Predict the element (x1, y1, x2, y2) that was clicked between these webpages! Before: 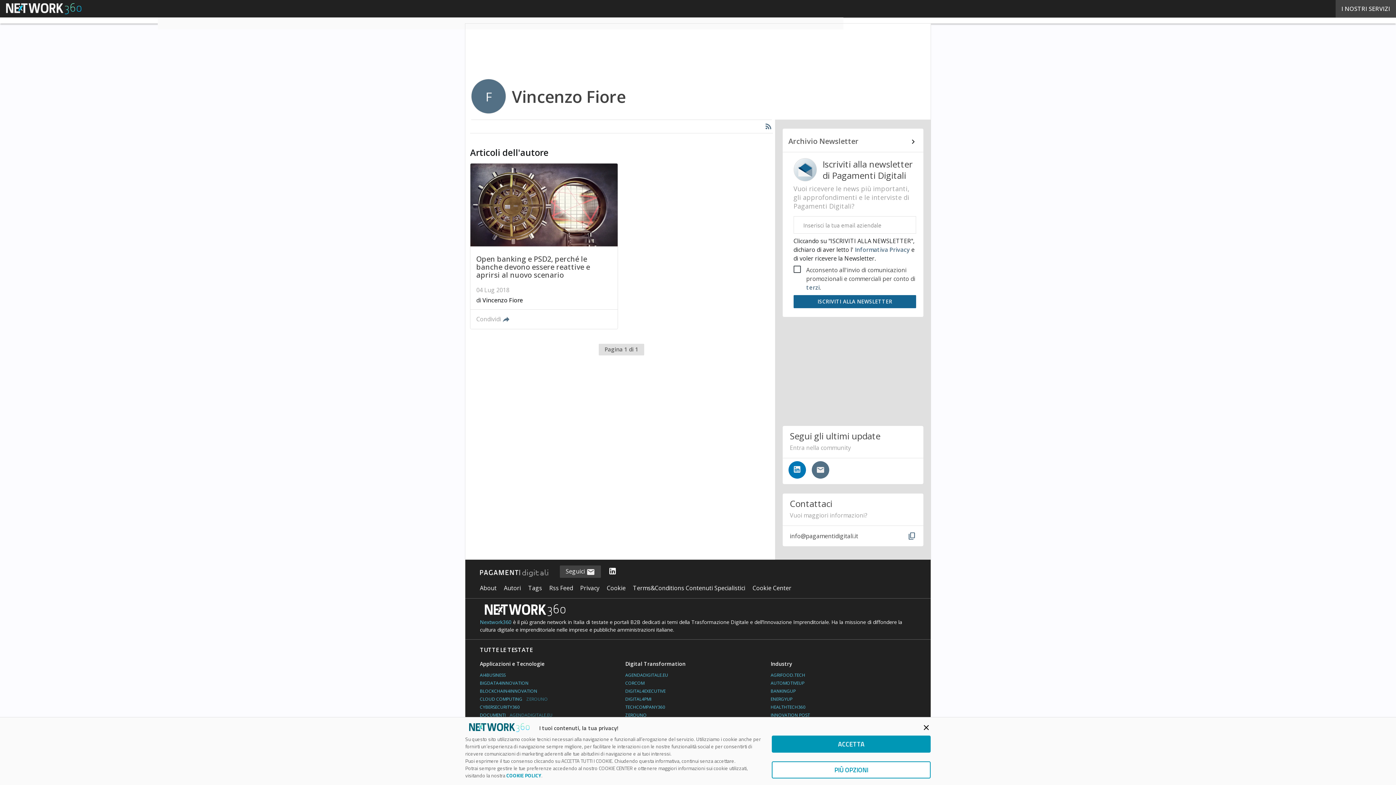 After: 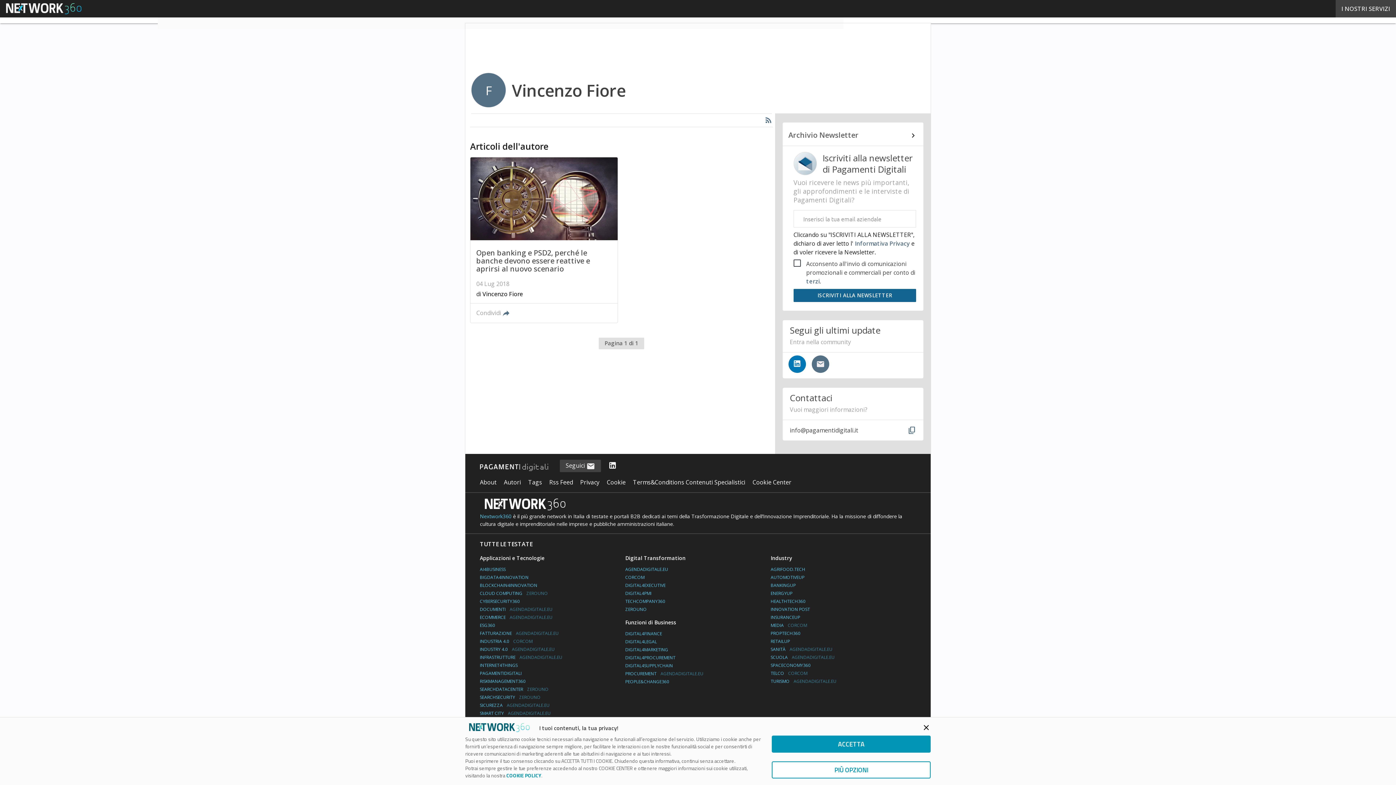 Action: bbox: (788, 461, 806, 478)